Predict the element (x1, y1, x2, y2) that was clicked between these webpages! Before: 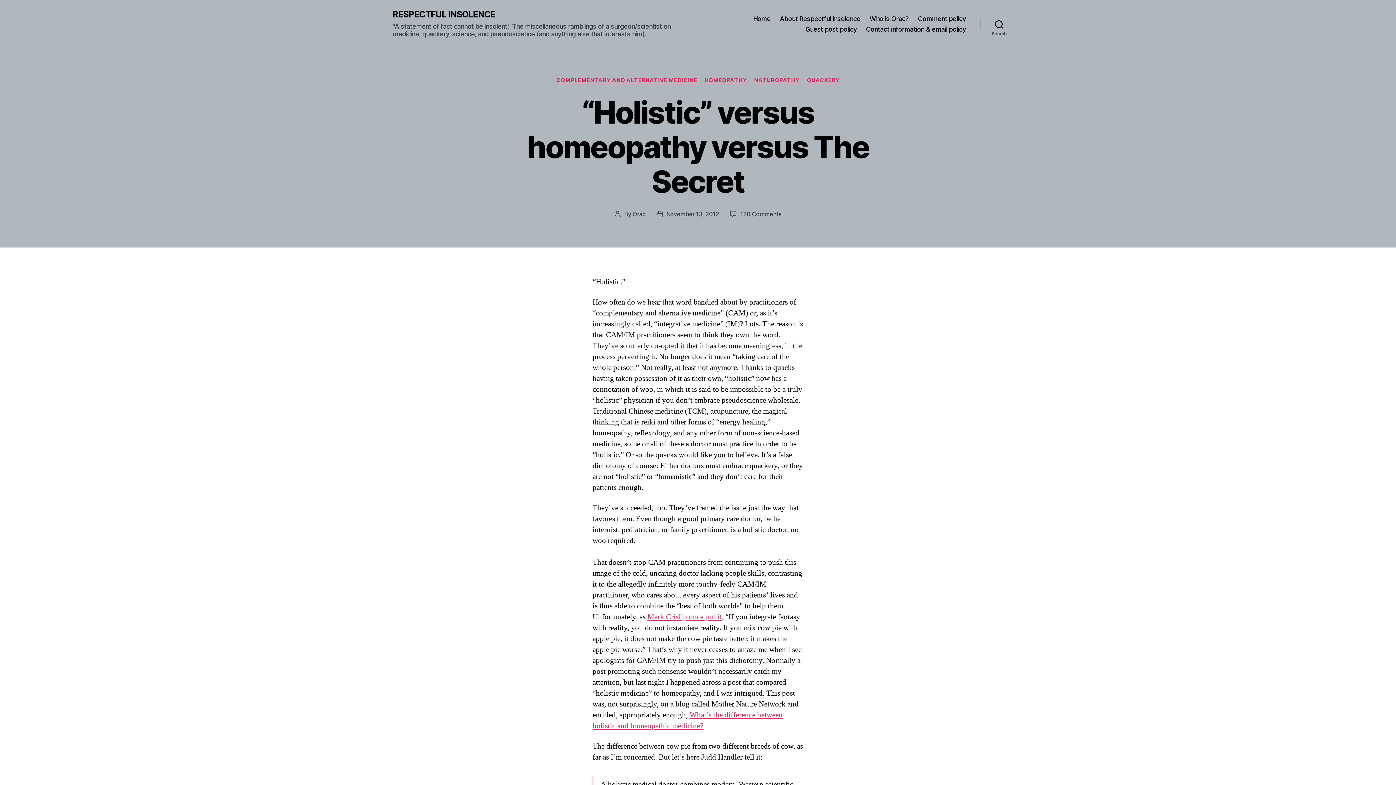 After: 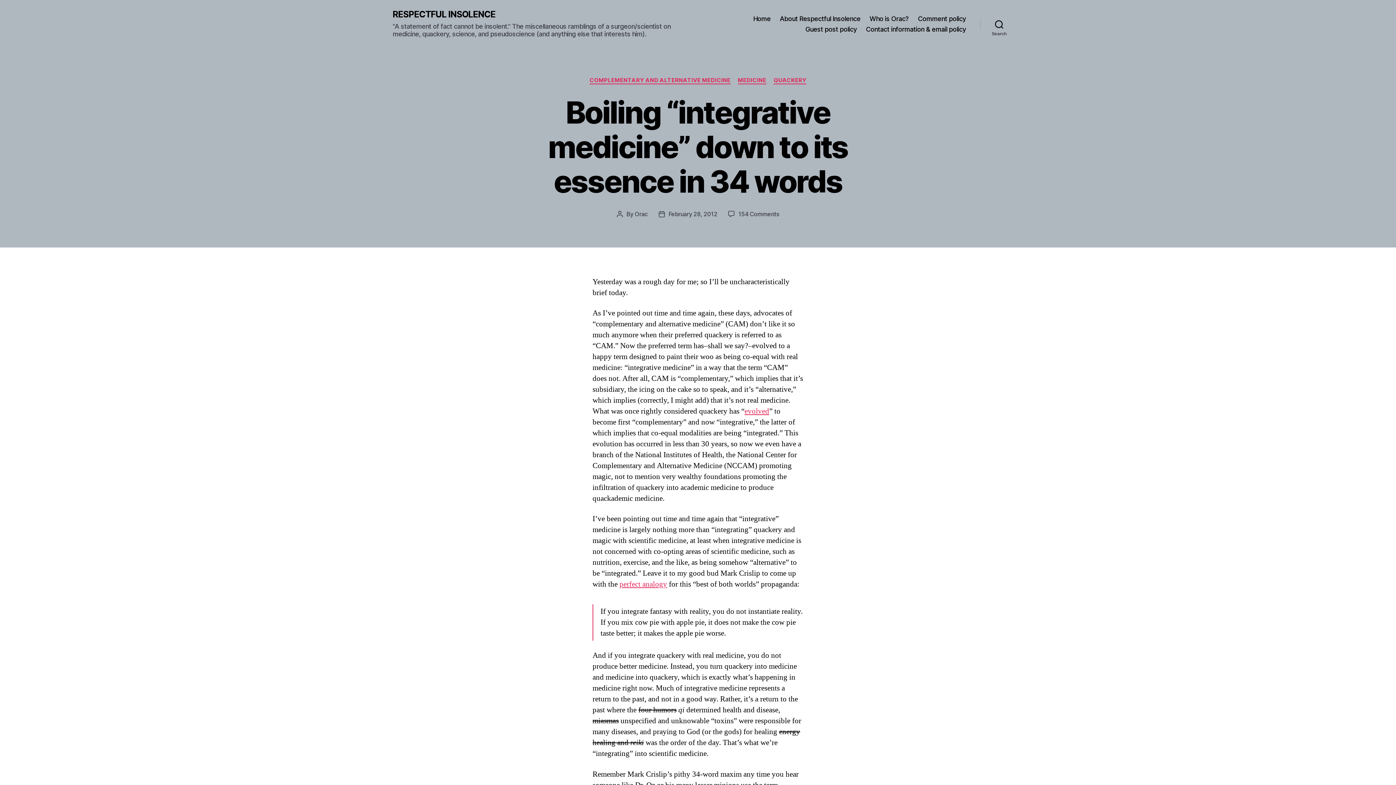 Action: label: Mark Crislip once put it bbox: (647, 612, 721, 622)